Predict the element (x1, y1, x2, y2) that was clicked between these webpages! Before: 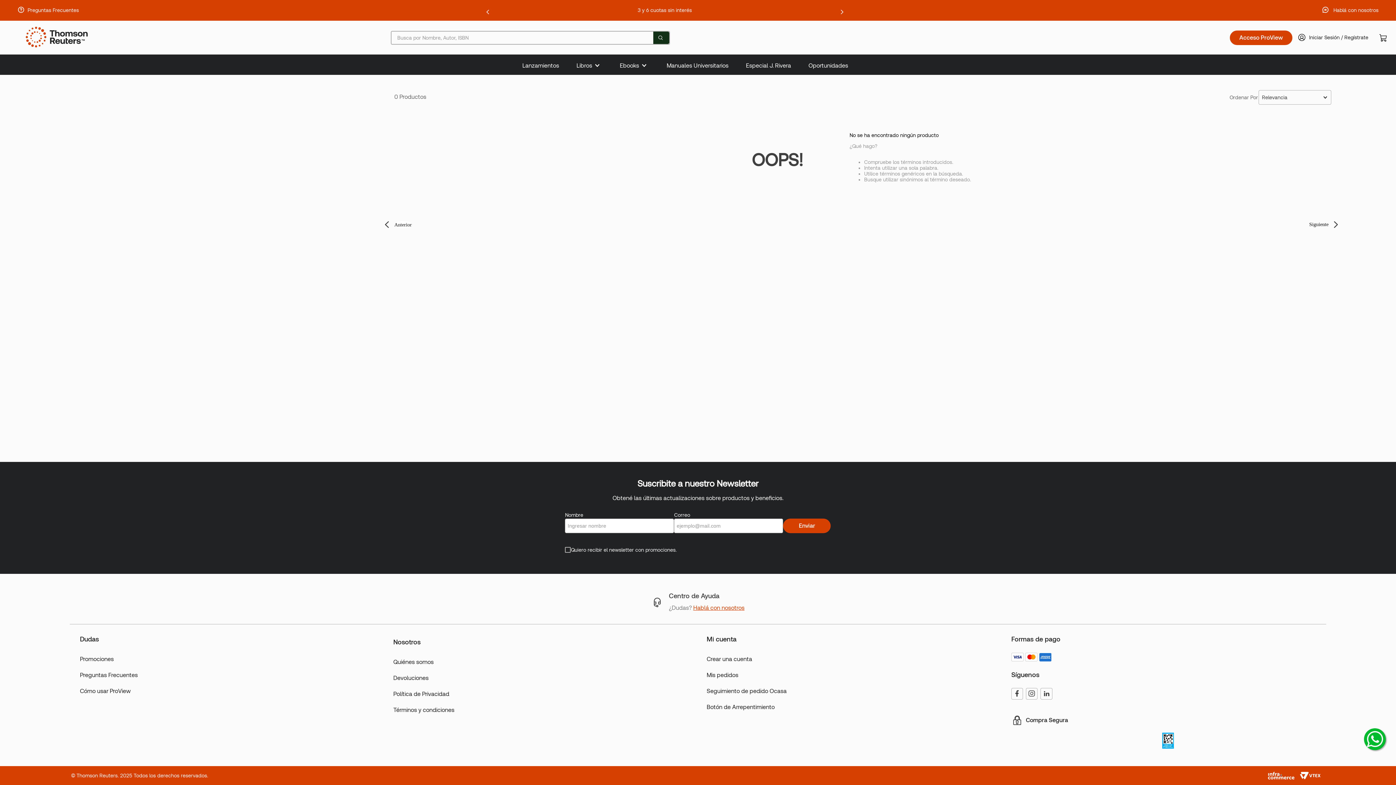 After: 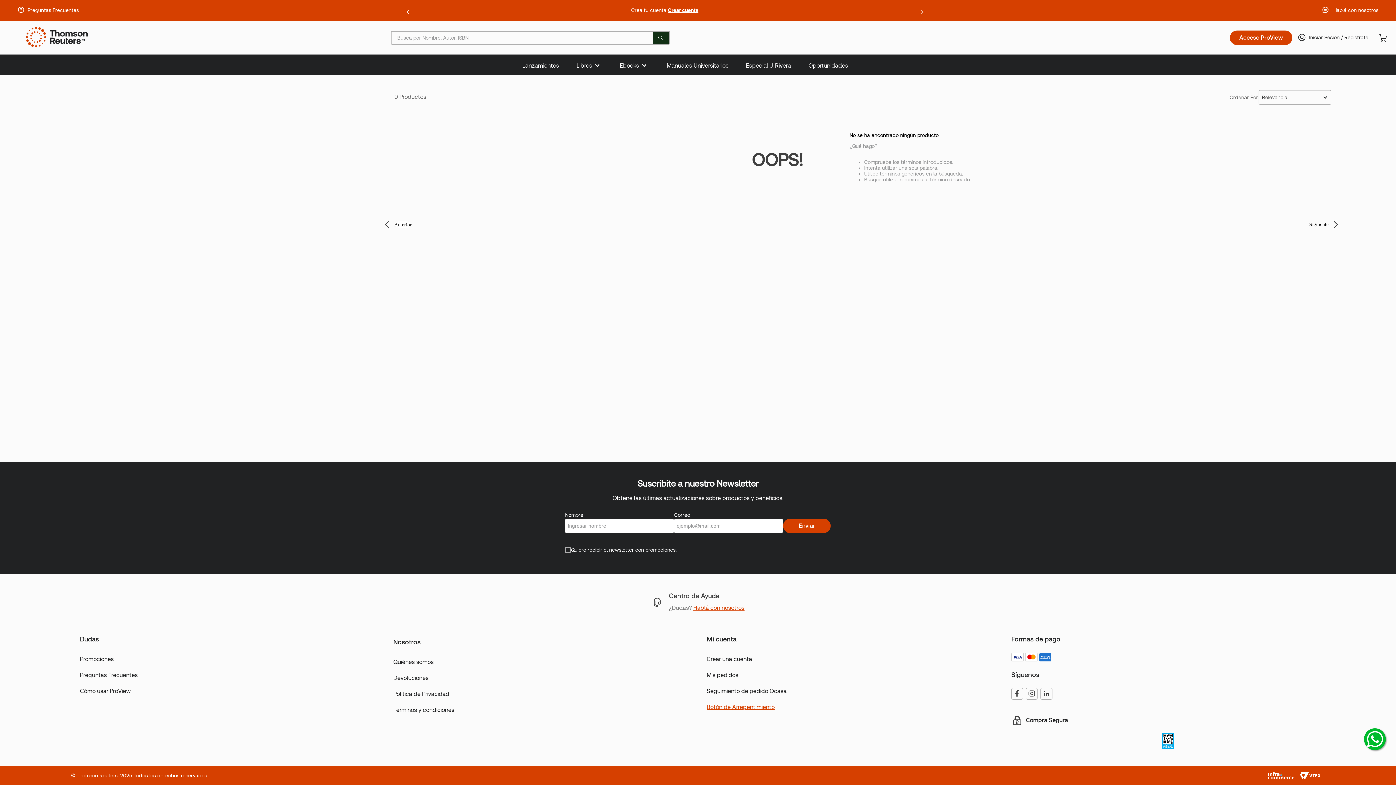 Action: label: Botón de Arrepentimiento bbox: (706, 703, 1002, 711)